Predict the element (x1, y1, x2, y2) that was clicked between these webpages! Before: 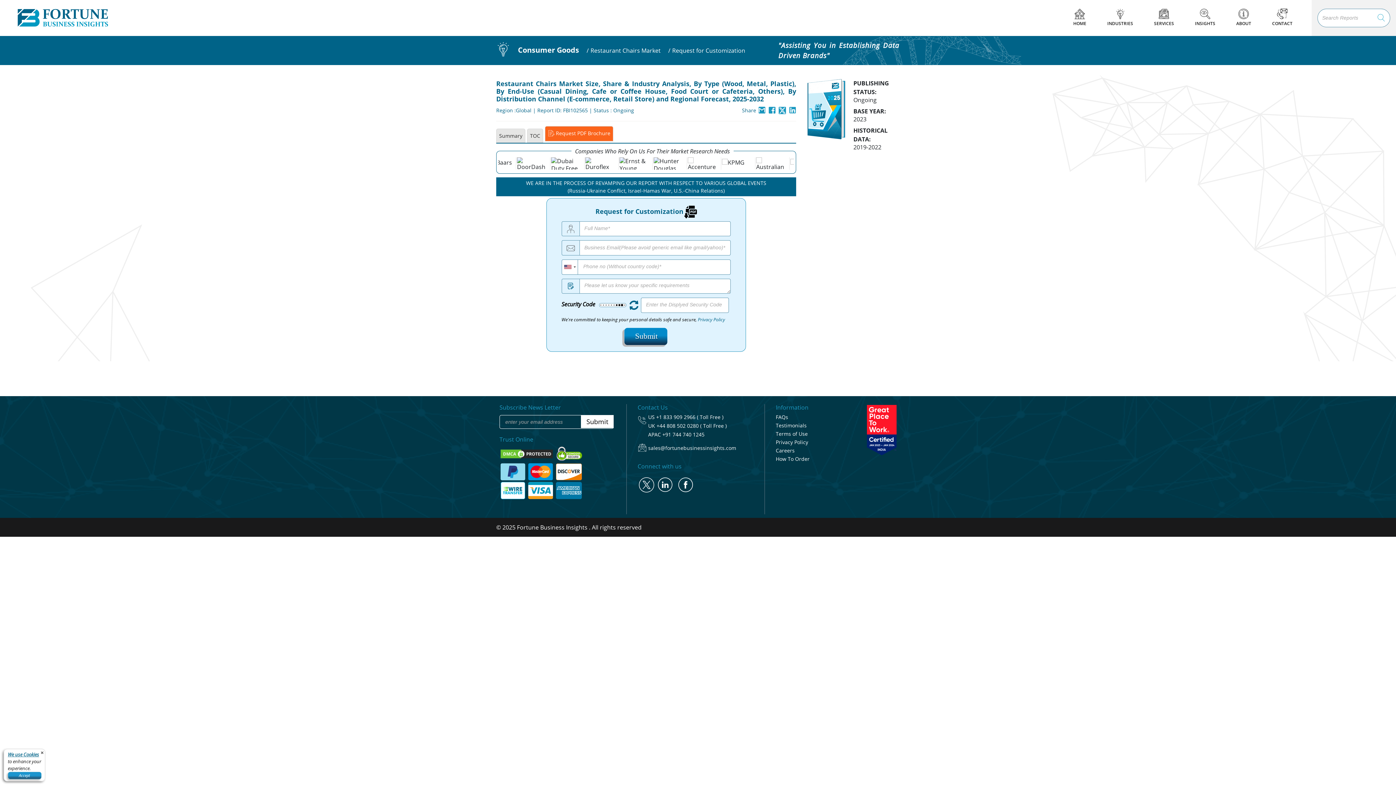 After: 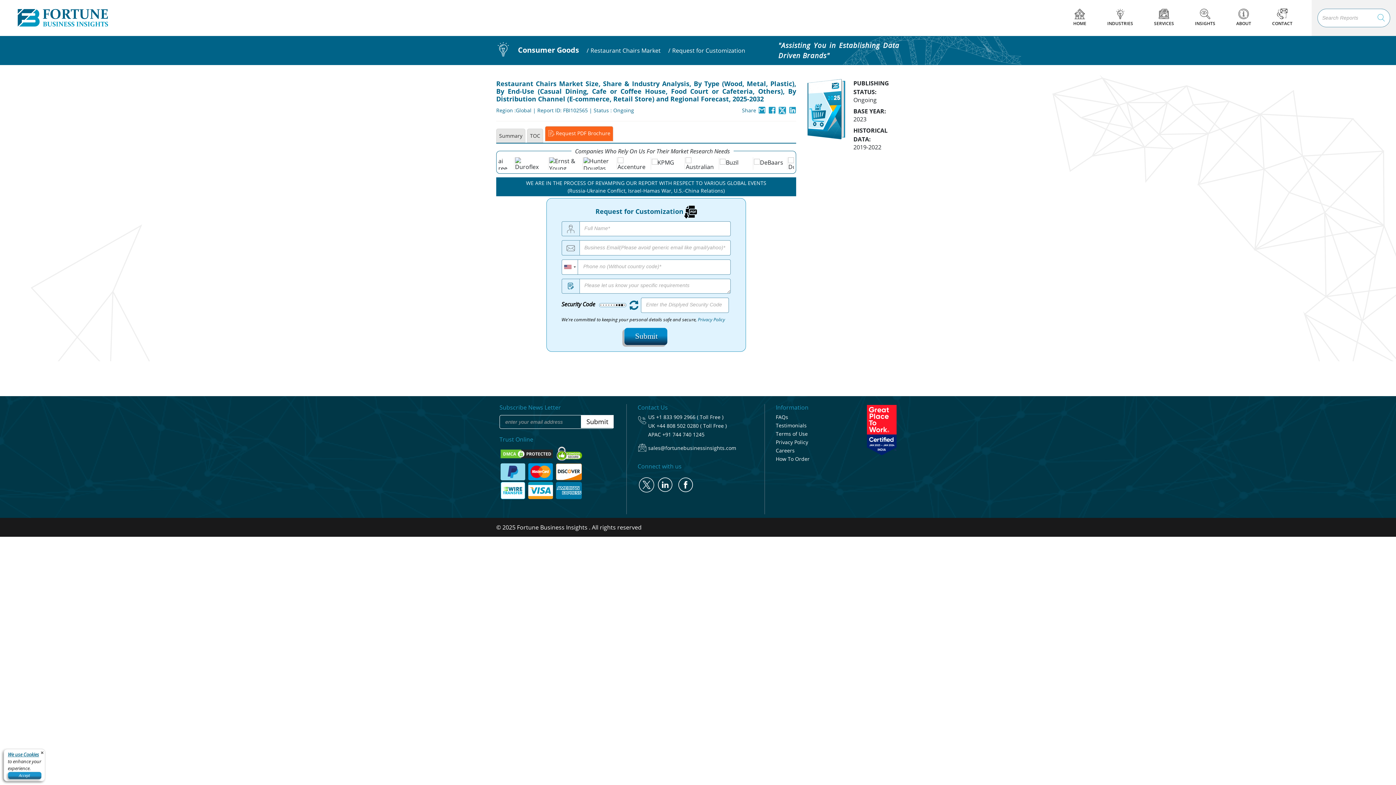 Action: bbox: (496, 49, 510, 57)